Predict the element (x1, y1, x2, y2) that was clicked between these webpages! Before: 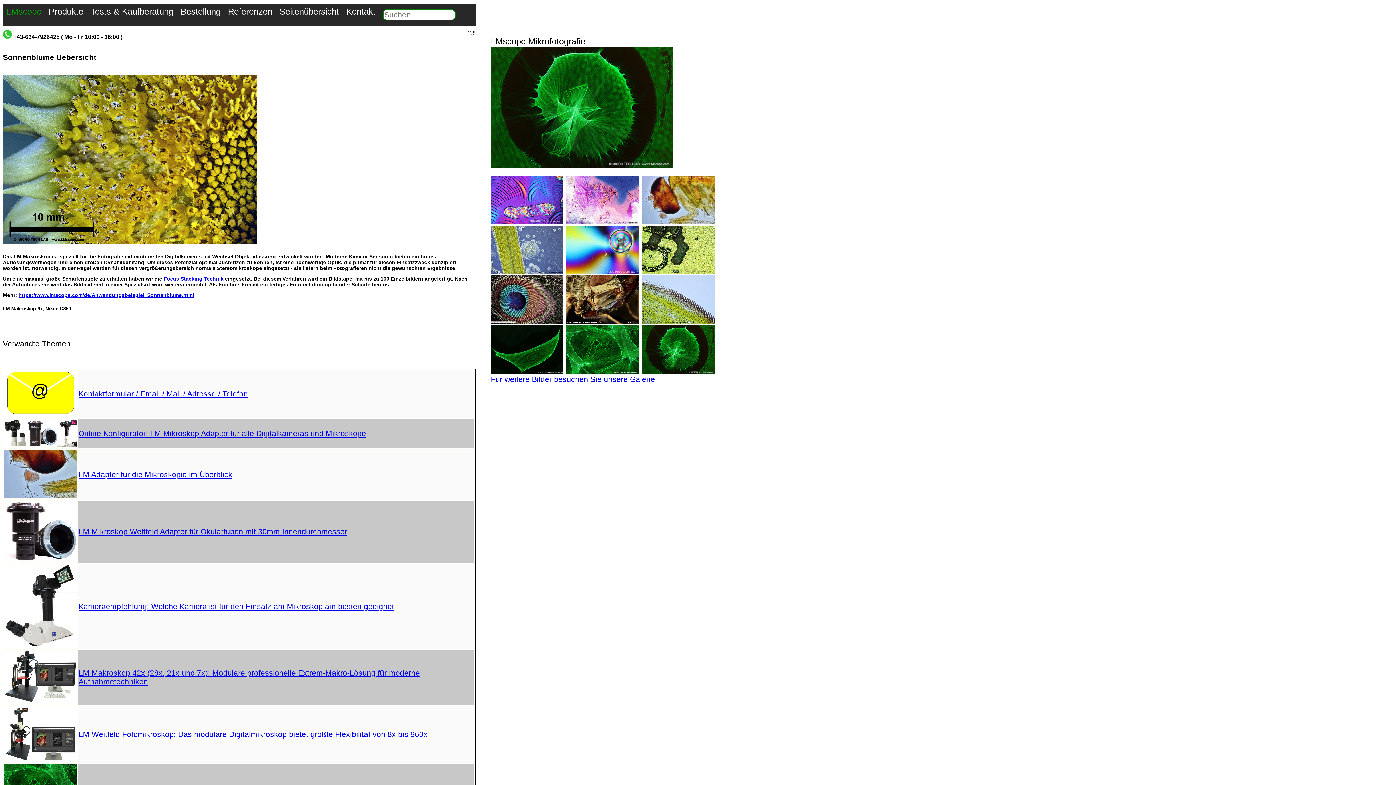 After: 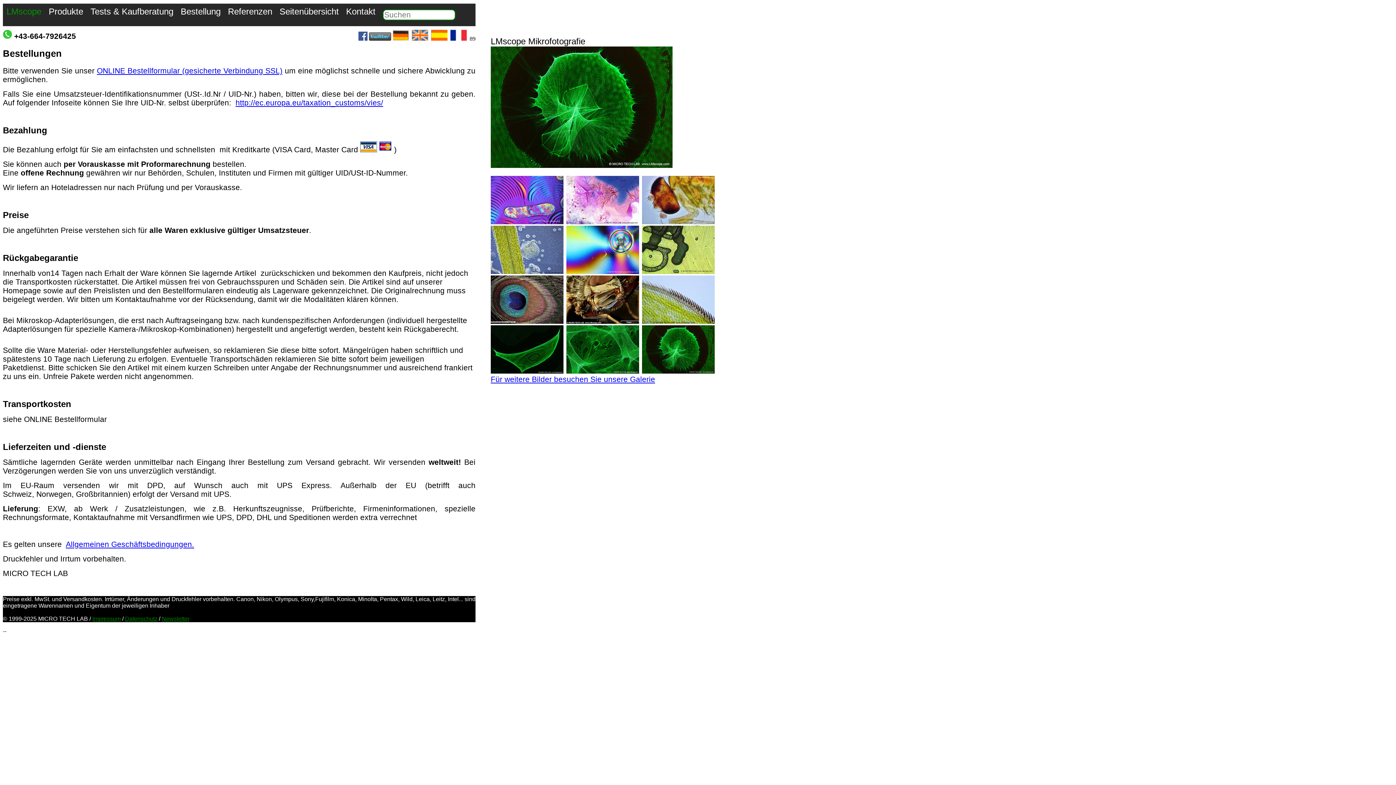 Action: label: Bestellung bbox: (177, 3, 224, 19)